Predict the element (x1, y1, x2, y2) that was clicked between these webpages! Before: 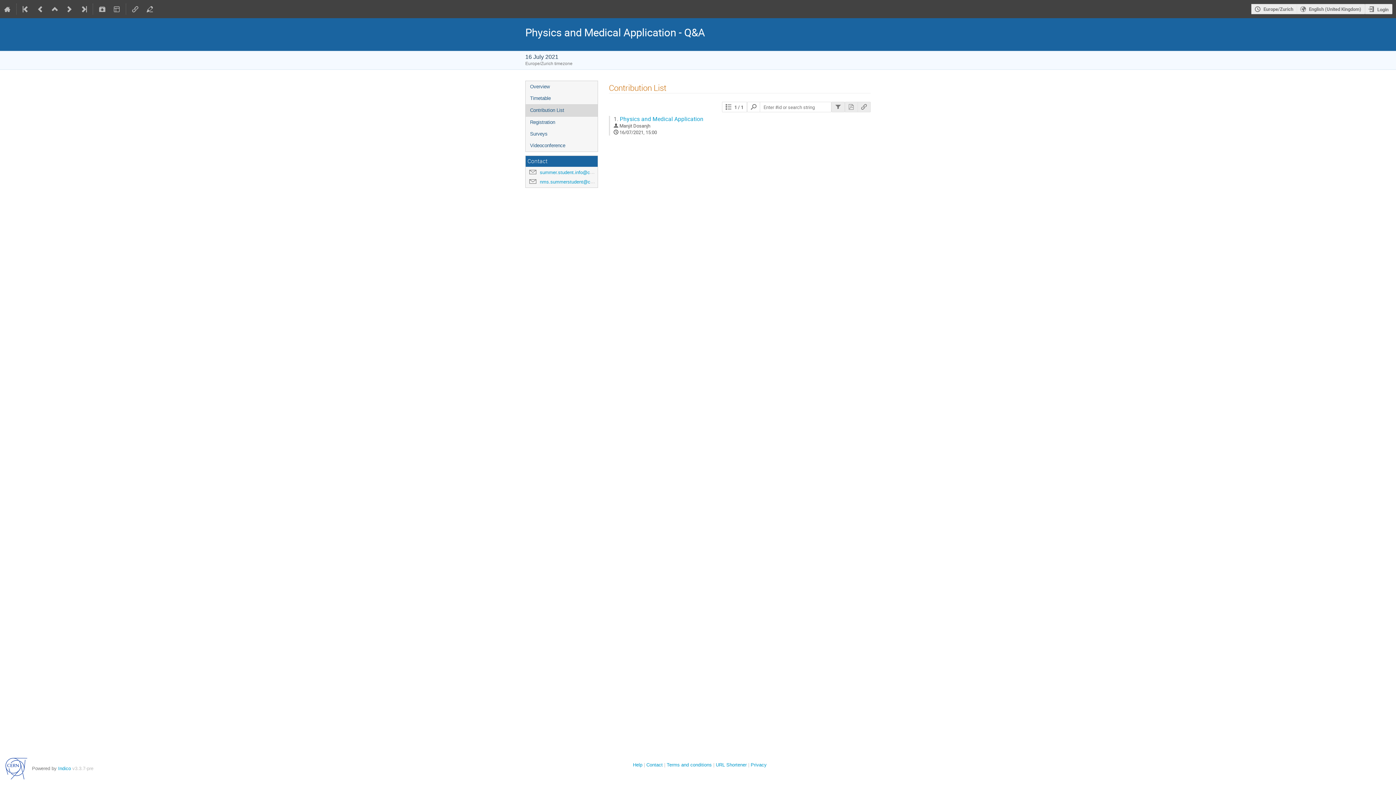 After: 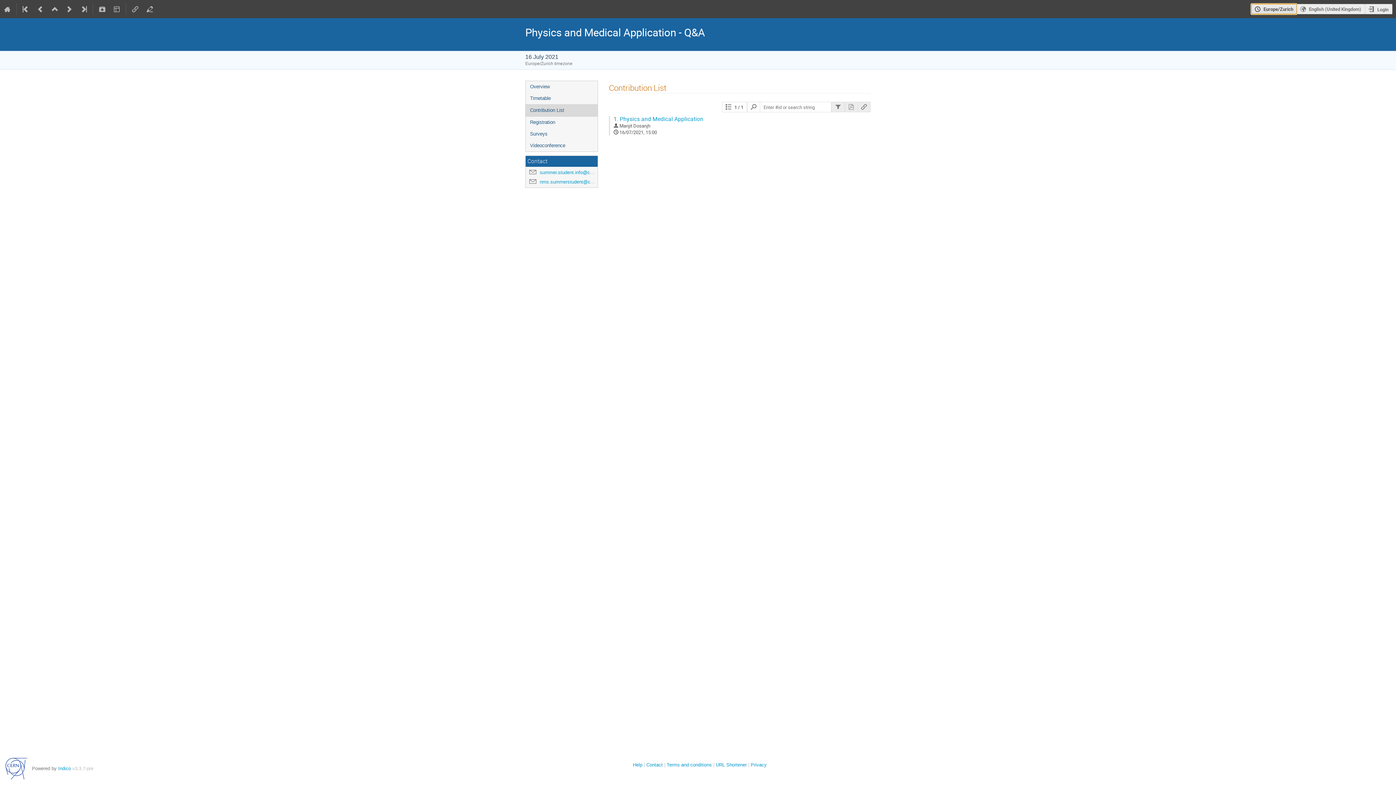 Action: bbox: (1251, 3, 1296, 14) label: Europe/Zurich